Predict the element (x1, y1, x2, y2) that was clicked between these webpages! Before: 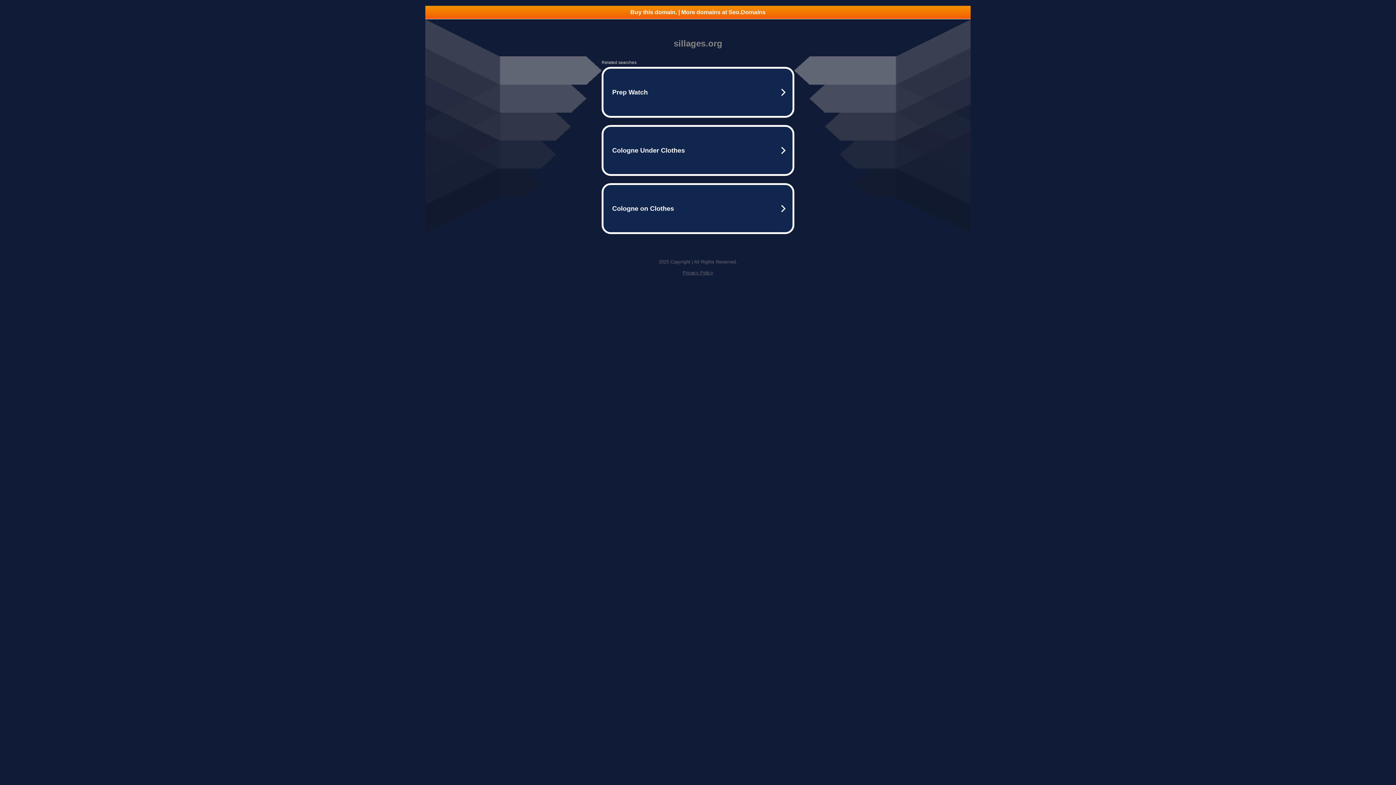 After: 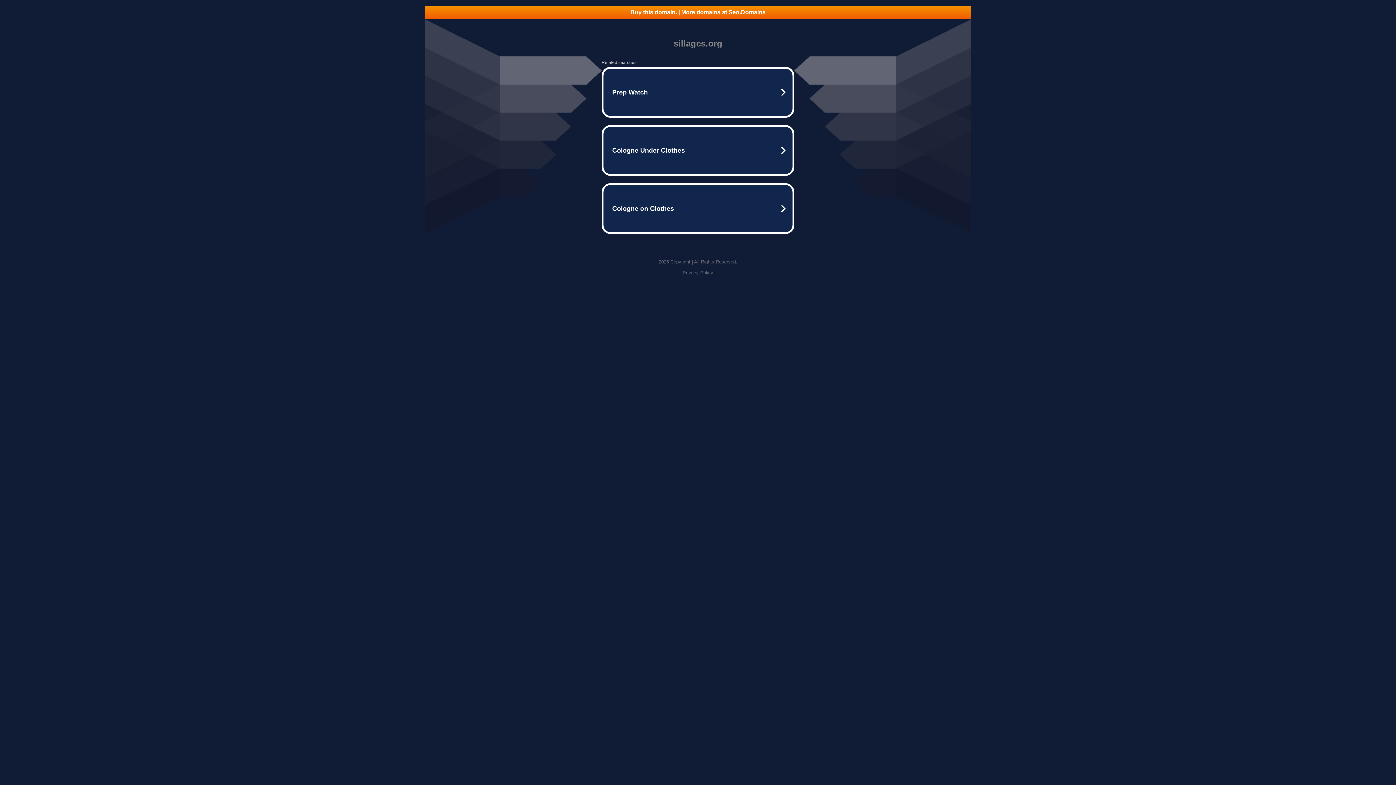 Action: label: Privacy Policy bbox: (682, 270, 713, 275)